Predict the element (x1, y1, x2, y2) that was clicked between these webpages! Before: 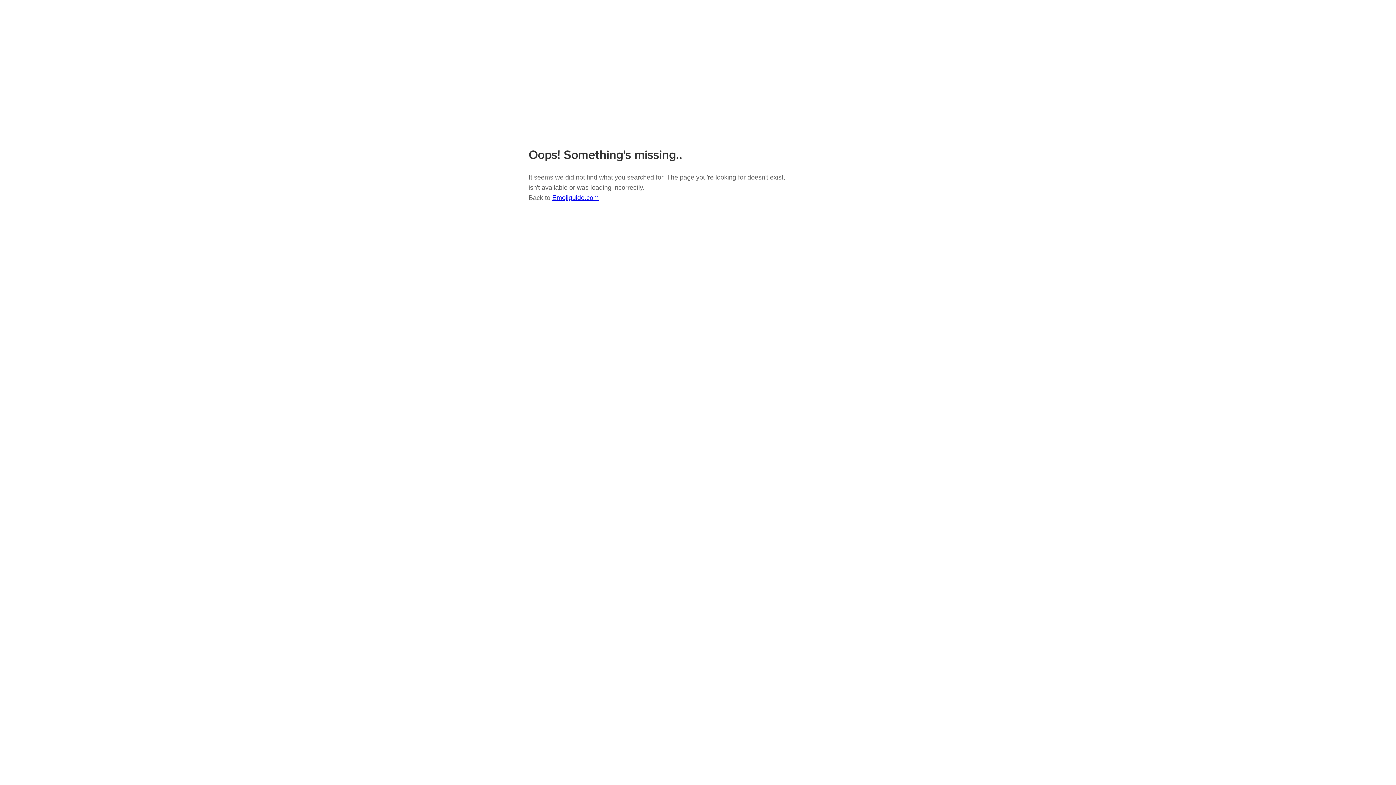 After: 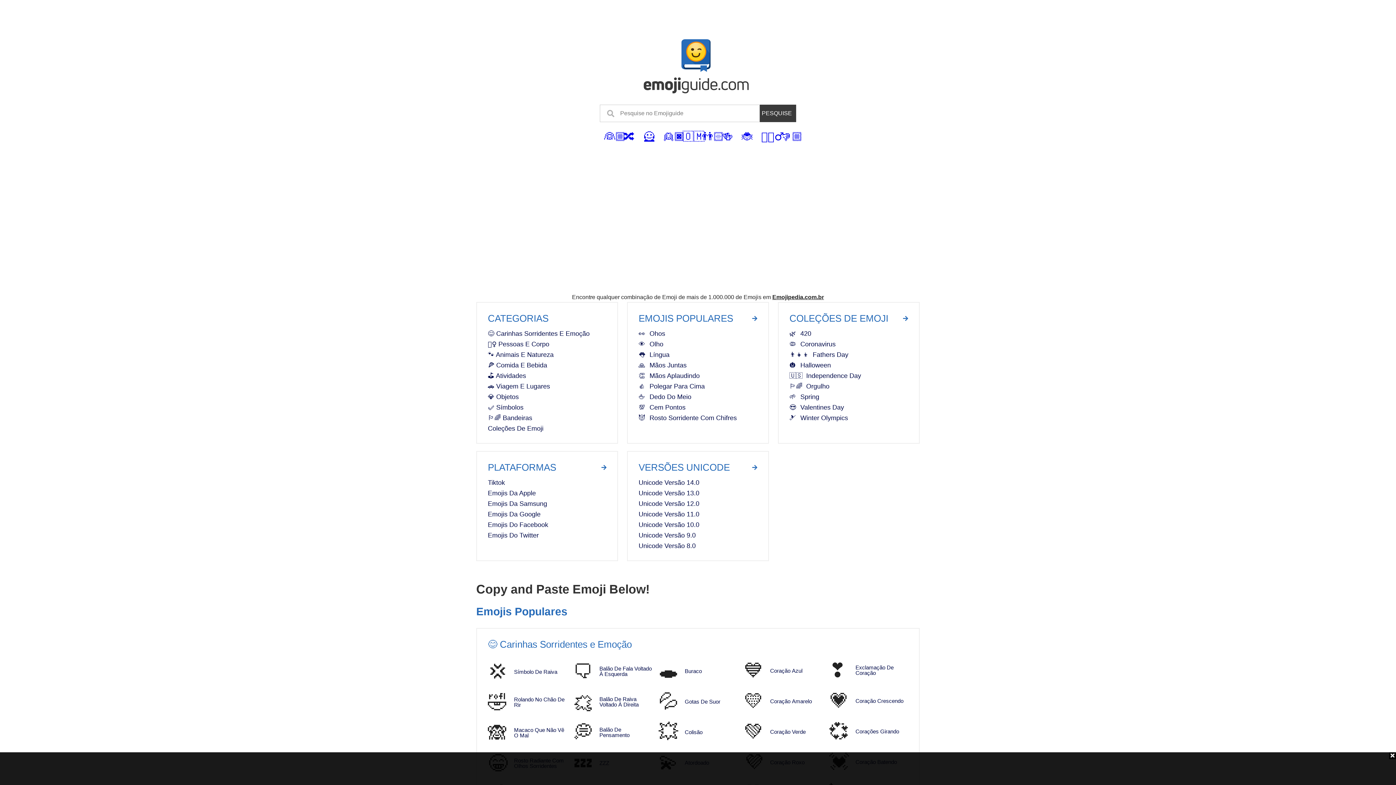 Action: bbox: (528, 85, 637, 91)